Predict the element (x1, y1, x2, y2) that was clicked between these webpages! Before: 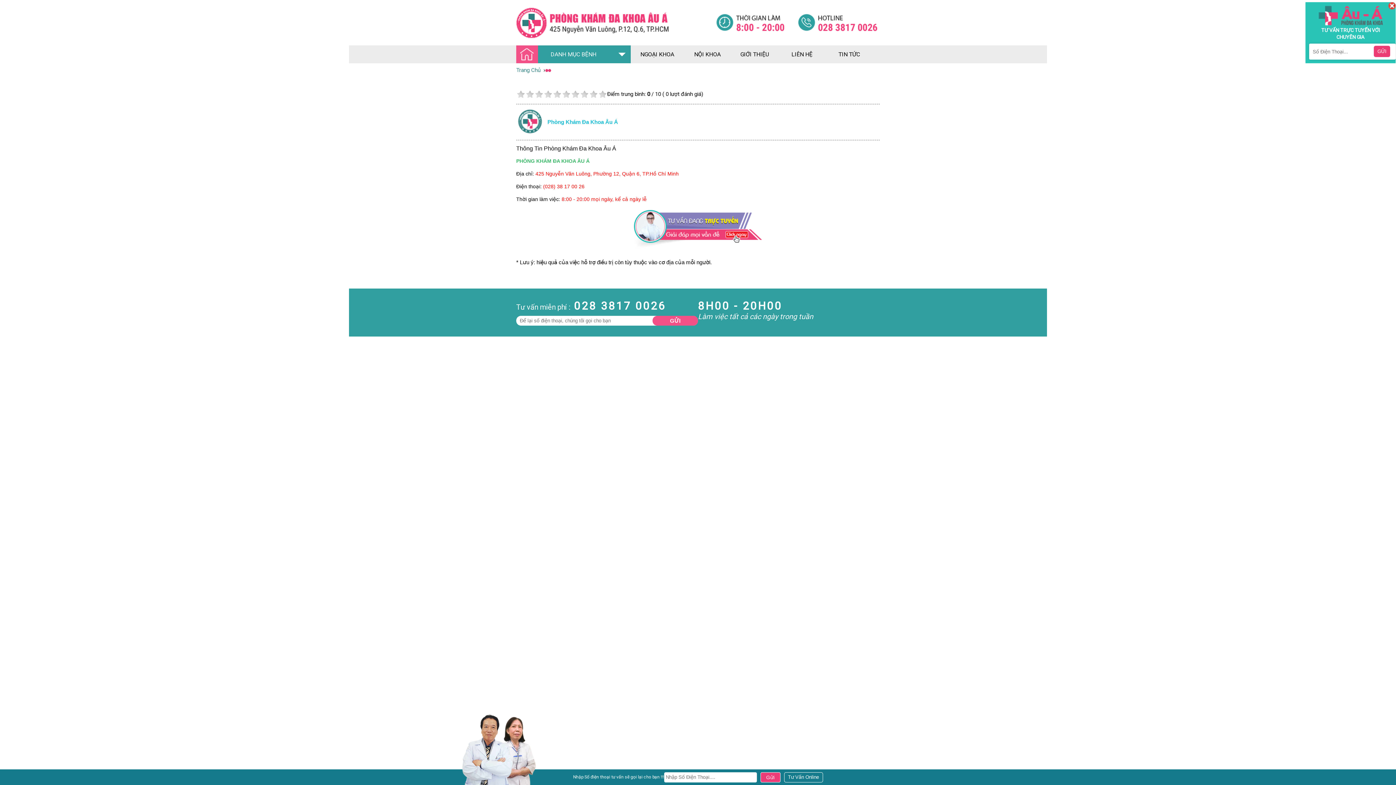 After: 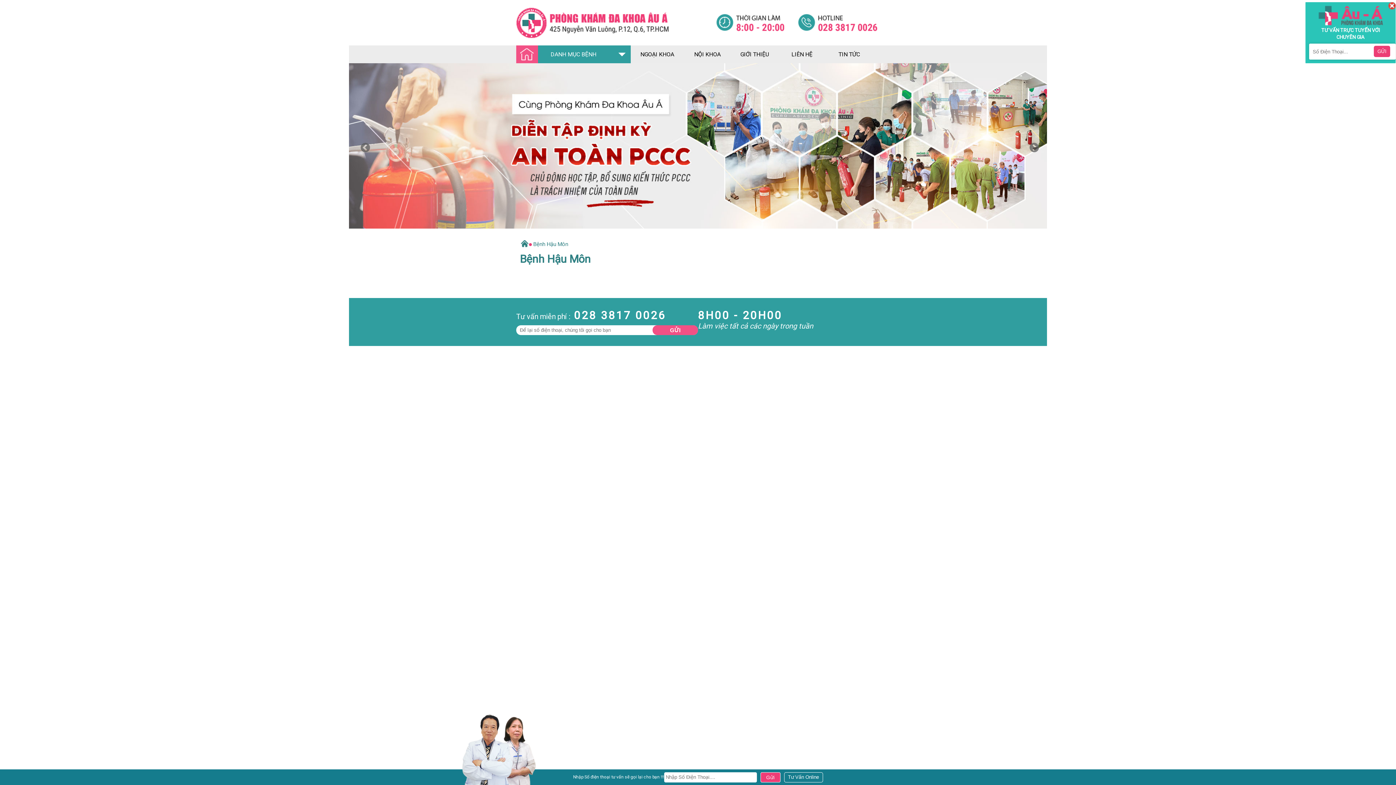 Action: bbox: (0, 768, 54, 781) label: Bệnh Hậu Môn Trực Tràng